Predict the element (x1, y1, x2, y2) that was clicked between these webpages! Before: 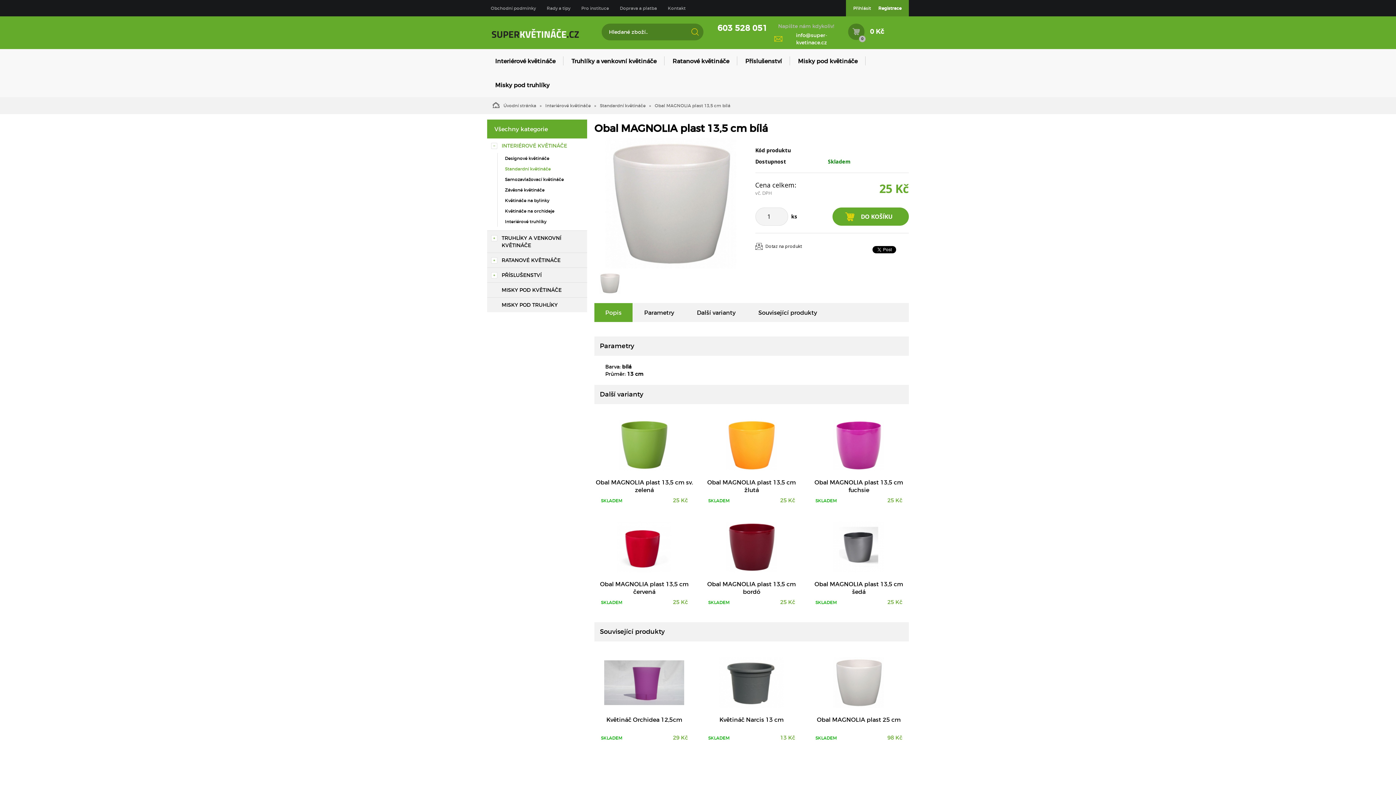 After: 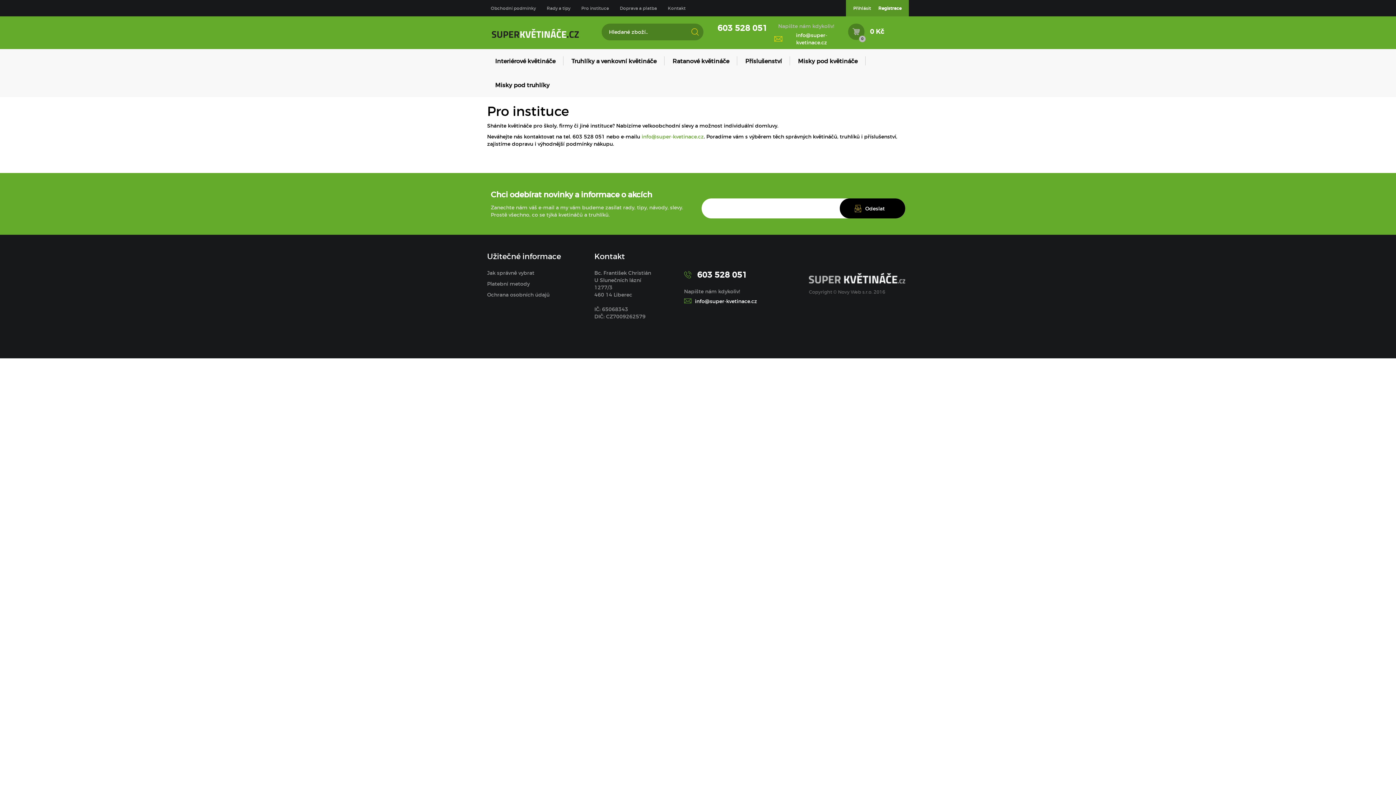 Action: bbox: (577, 0, 612, 16) label: Pro instituce